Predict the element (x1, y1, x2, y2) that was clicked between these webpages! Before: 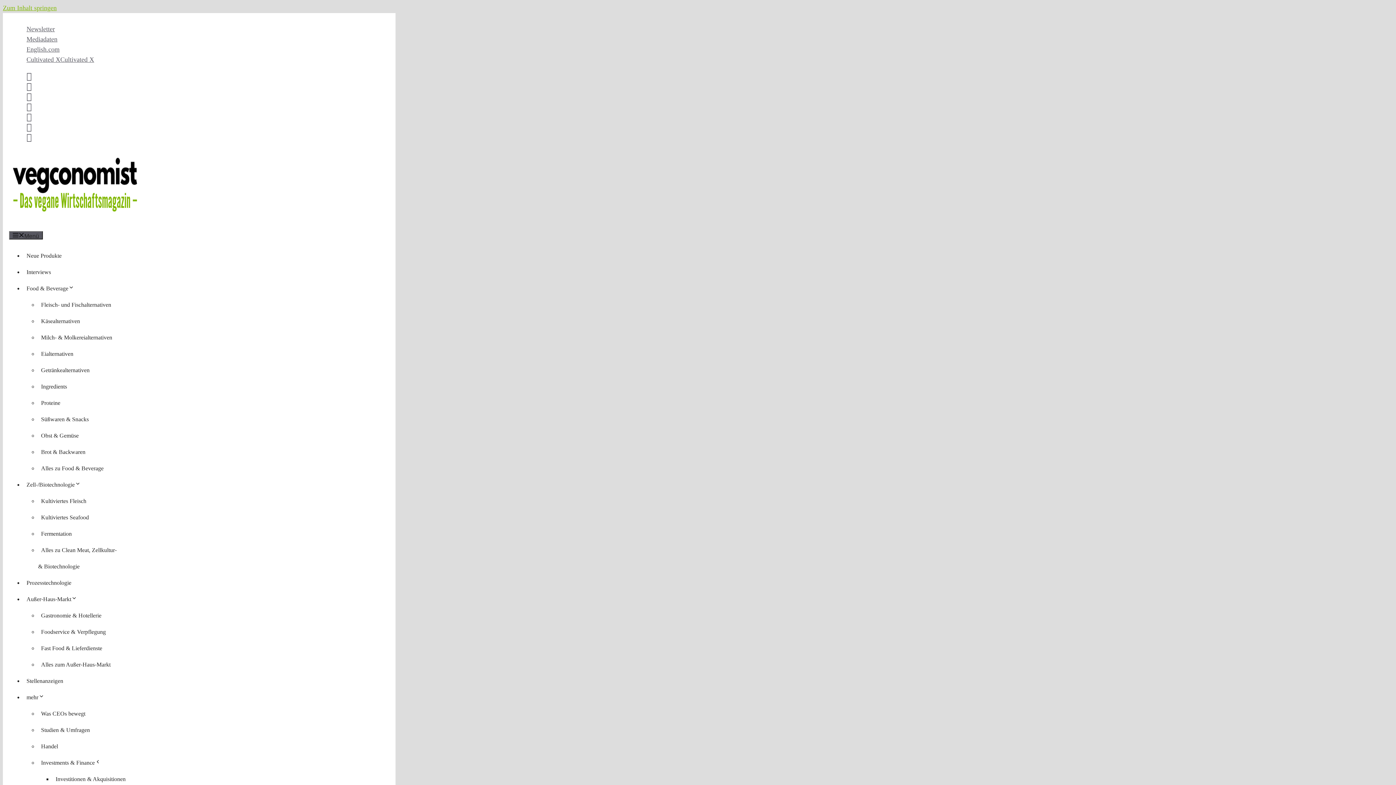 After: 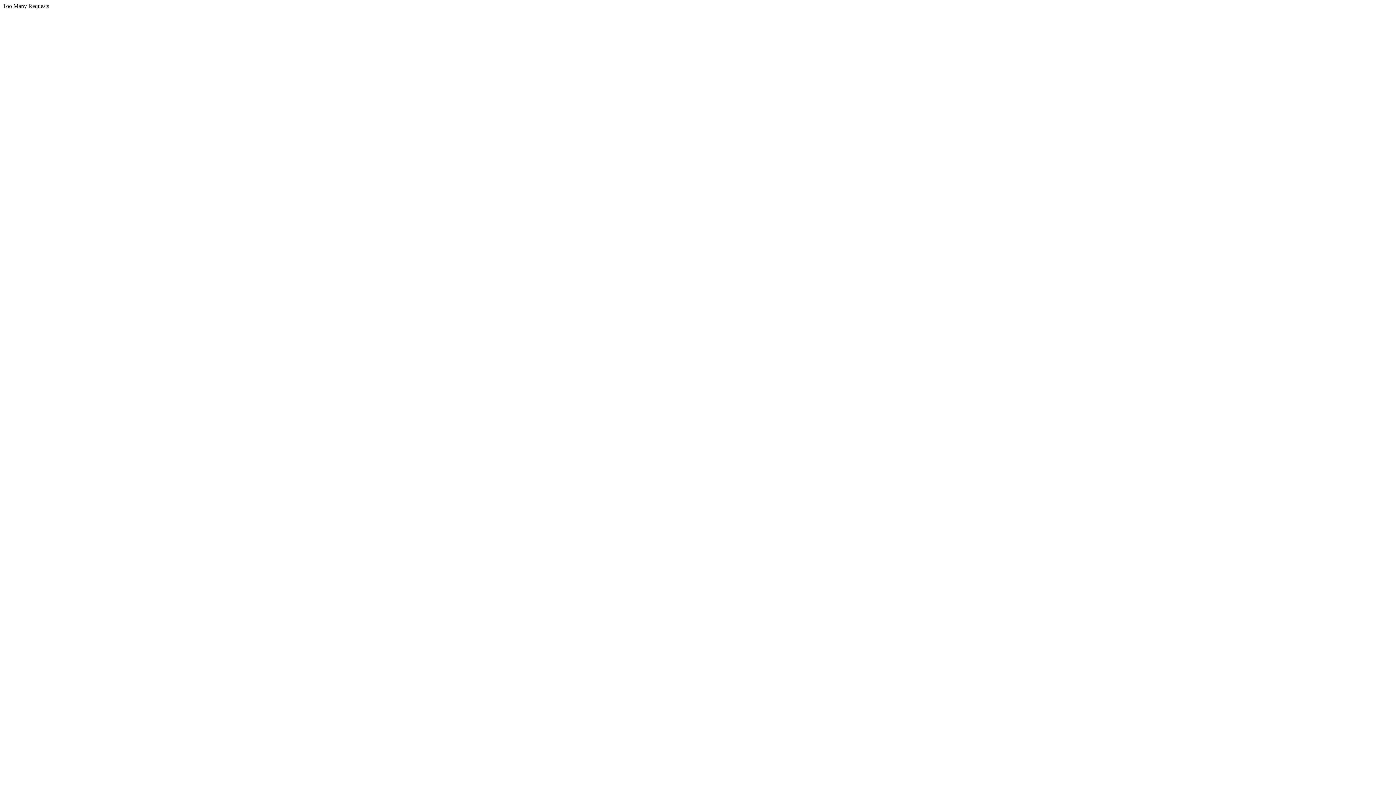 Action: bbox: (38, 332, 115, 343) label: Milch- & Molkereialternativen